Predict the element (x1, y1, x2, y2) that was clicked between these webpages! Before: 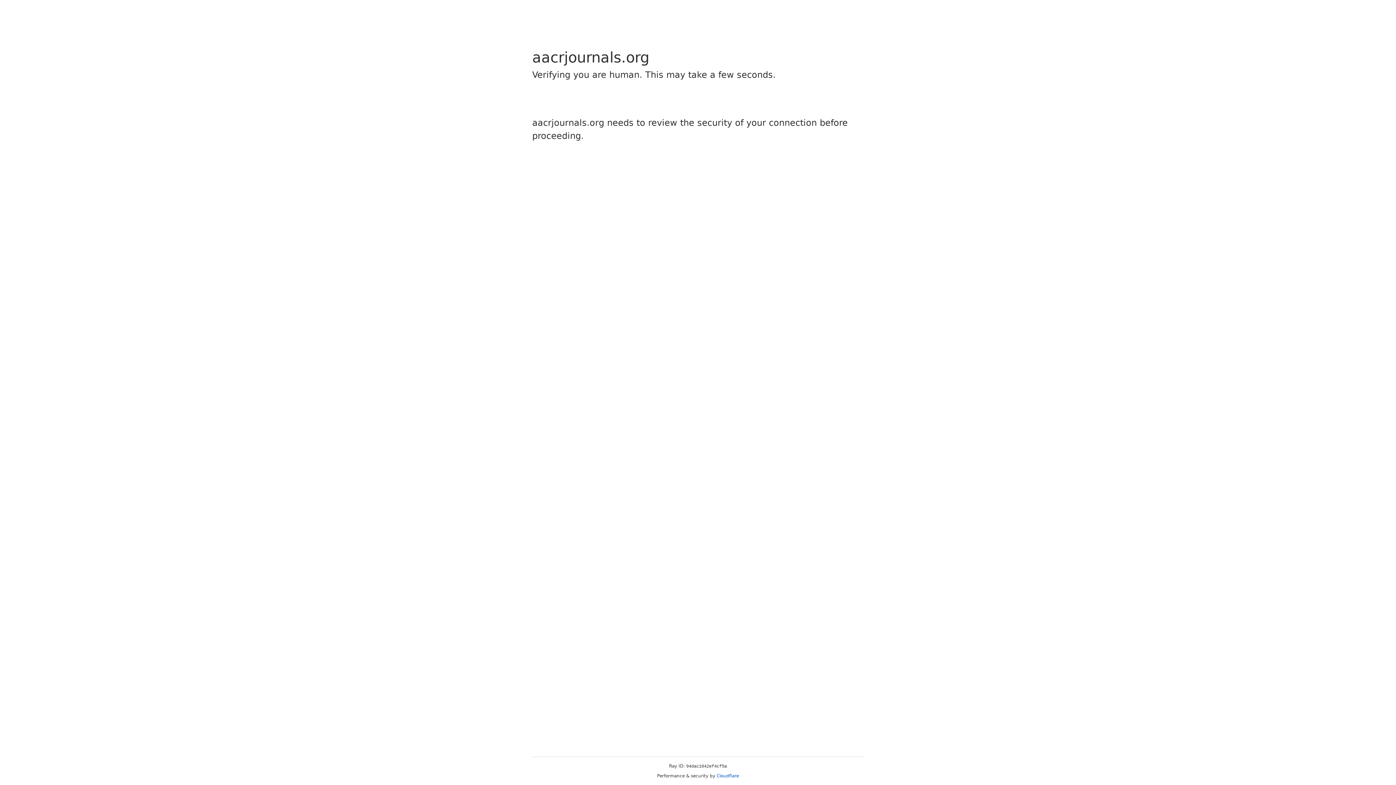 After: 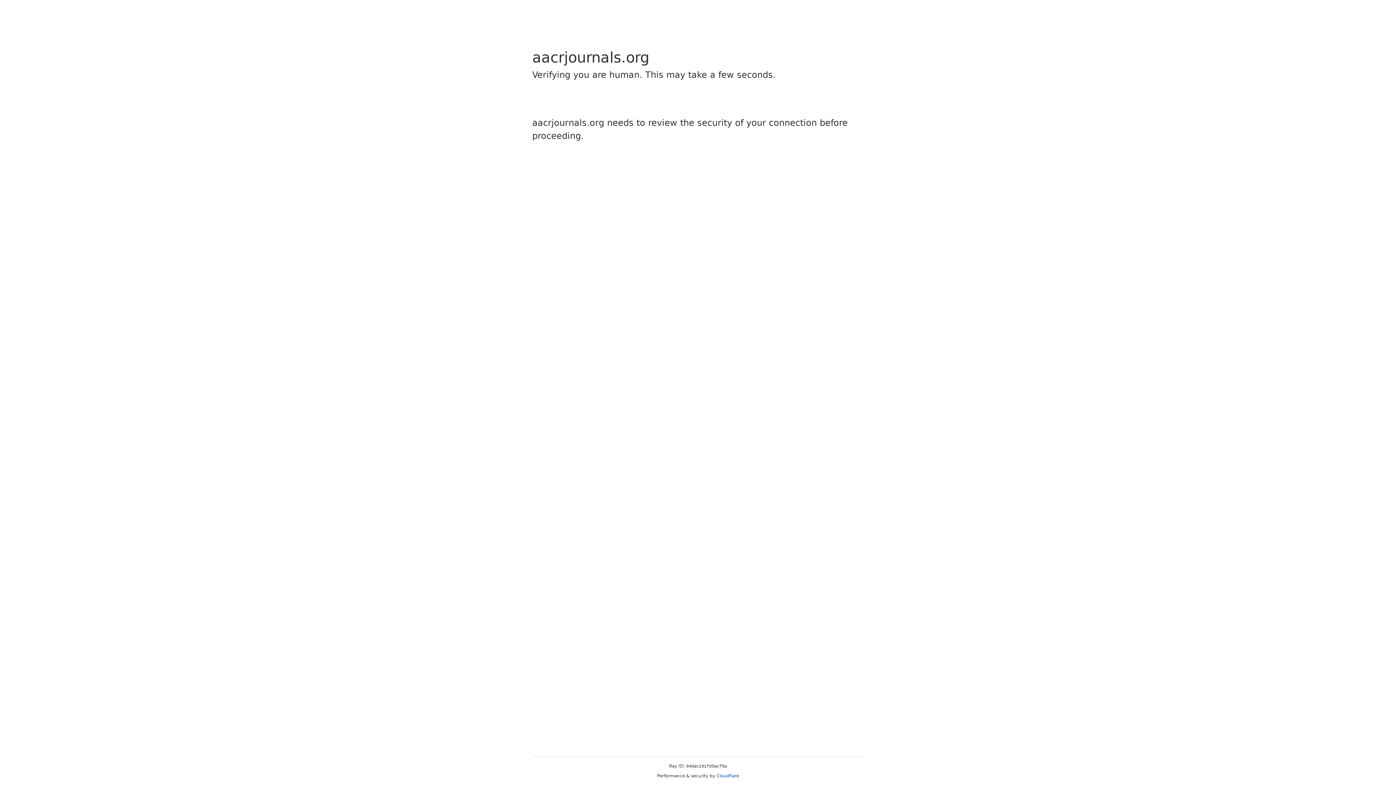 Action: label: Cloudflare bbox: (716, 773, 739, 778)